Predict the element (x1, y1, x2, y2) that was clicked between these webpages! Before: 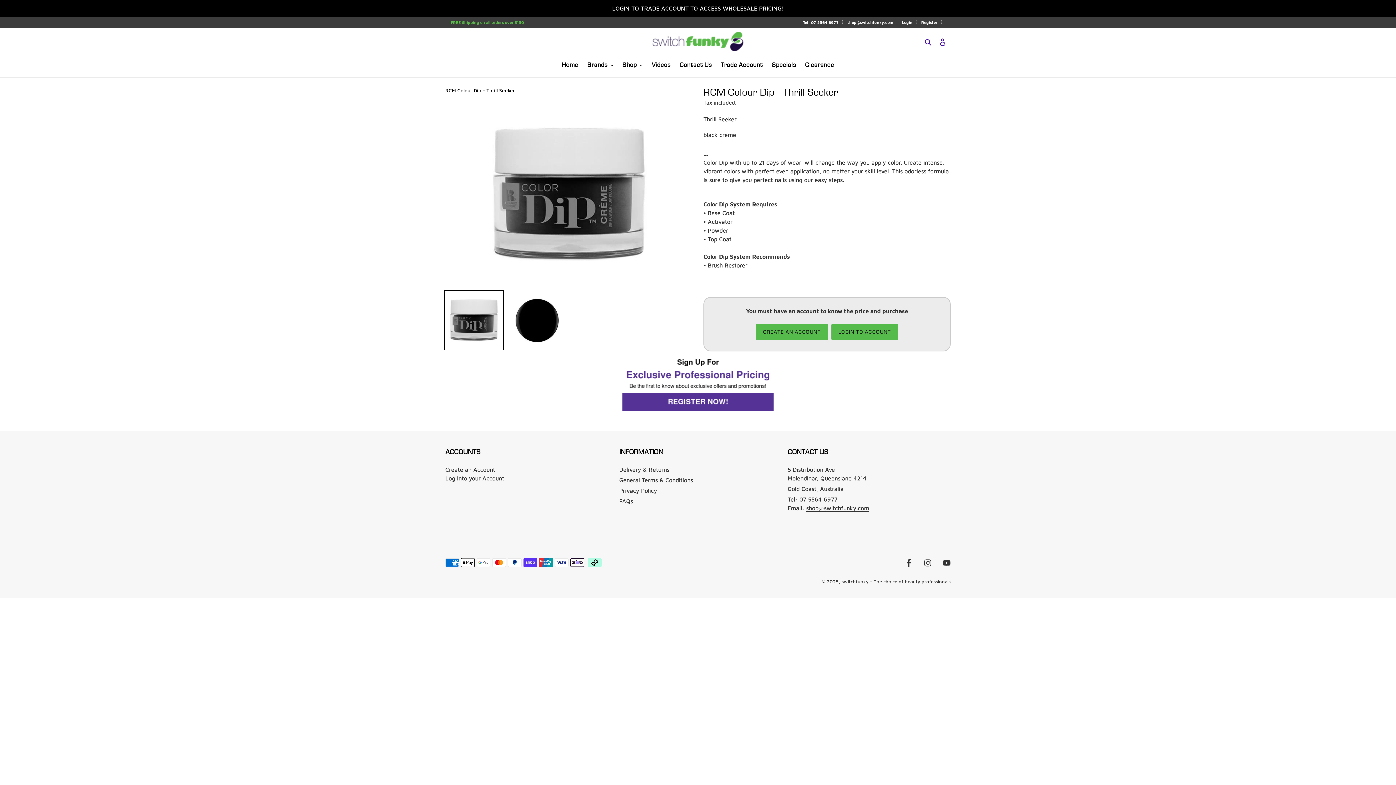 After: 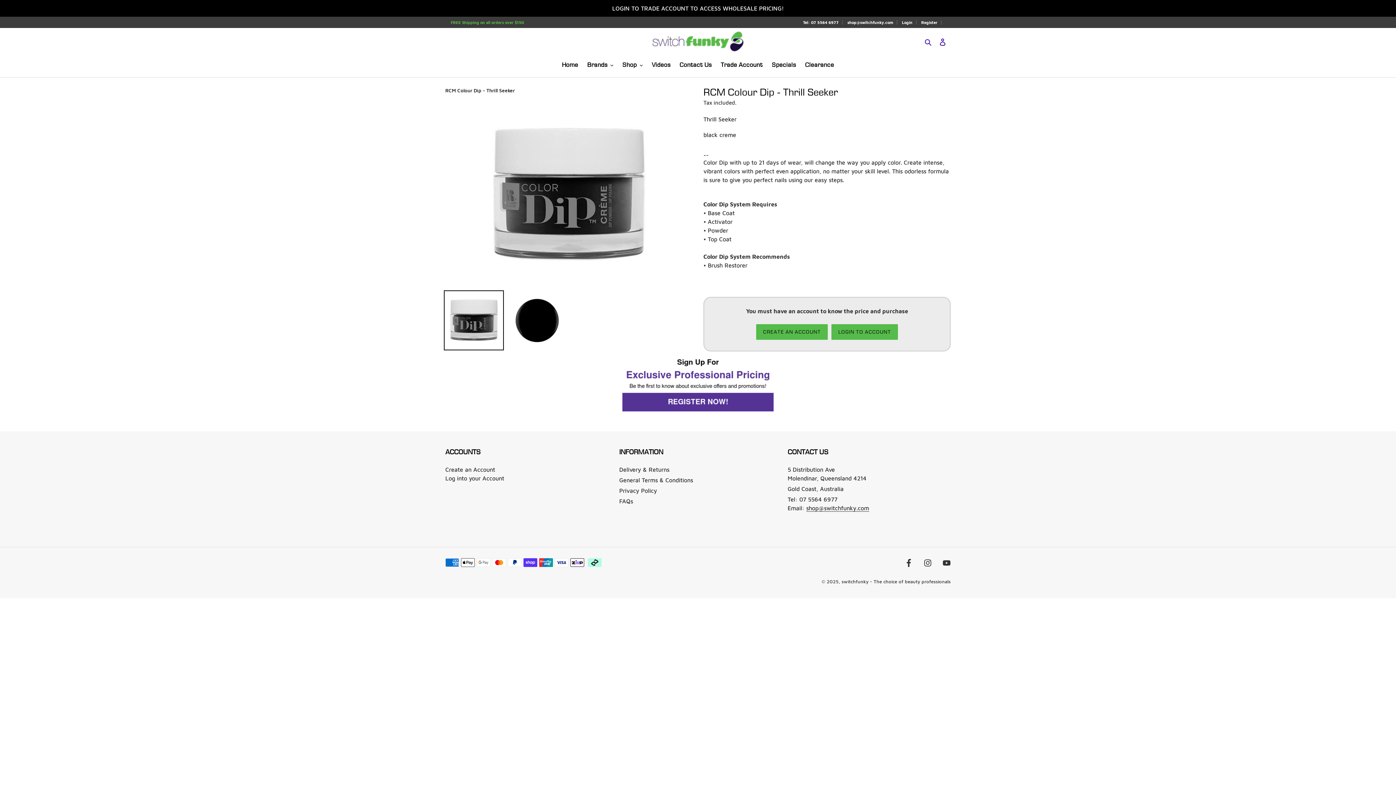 Action: label: Tel: 07 5564 6977 bbox: (803, 20, 842, 24)